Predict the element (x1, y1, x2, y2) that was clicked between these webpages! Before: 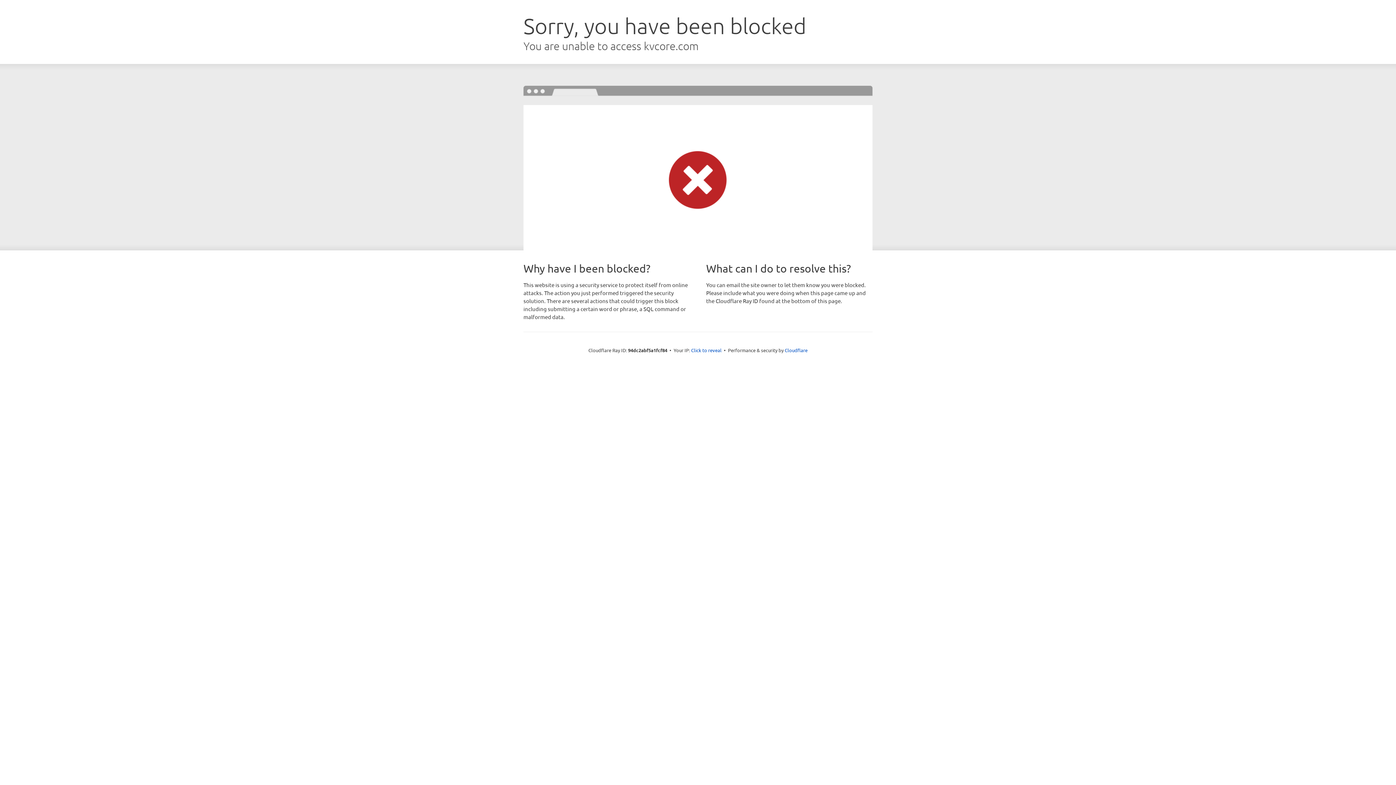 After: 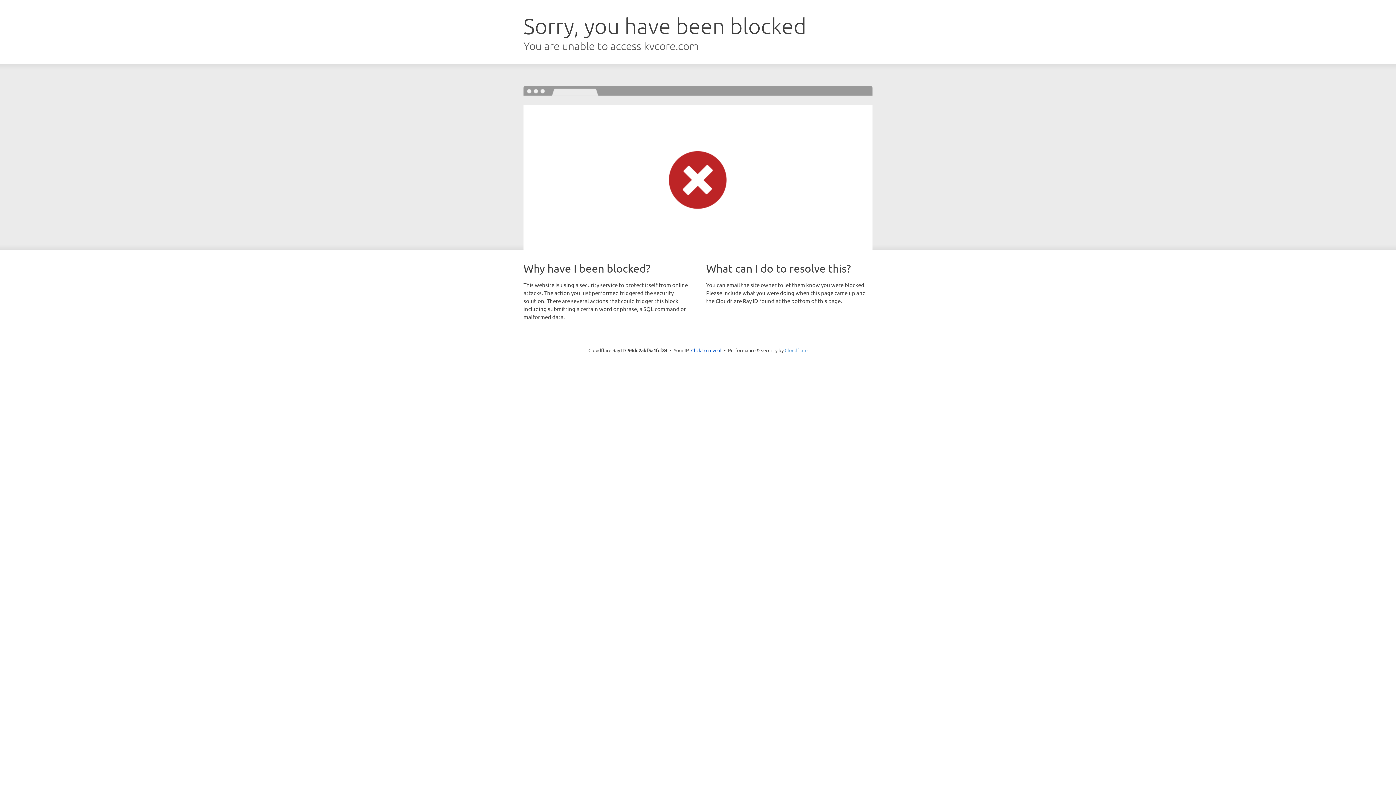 Action: bbox: (784, 347, 807, 353) label: Cloudflare